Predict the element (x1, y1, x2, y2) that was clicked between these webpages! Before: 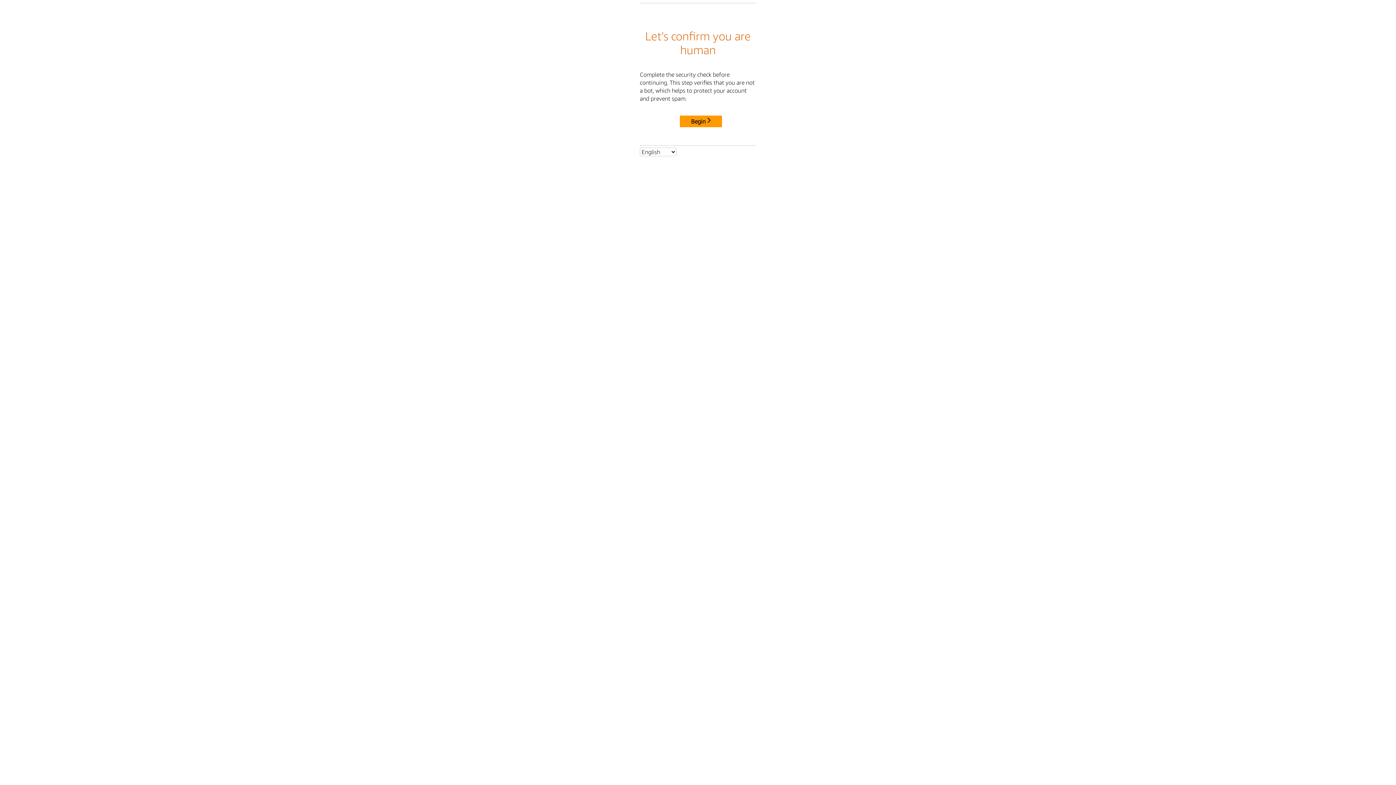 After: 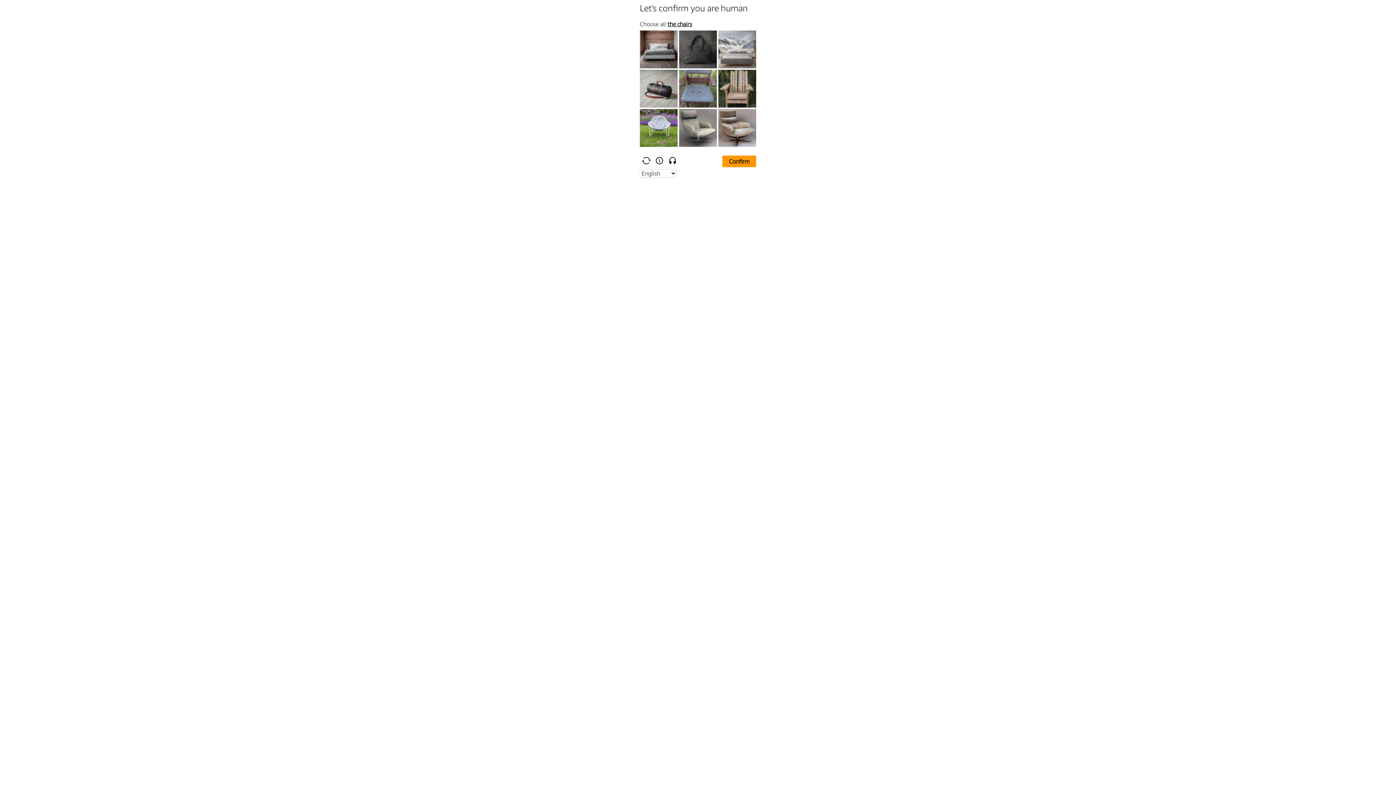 Action: label: Begin bbox: (680, 115, 722, 127)